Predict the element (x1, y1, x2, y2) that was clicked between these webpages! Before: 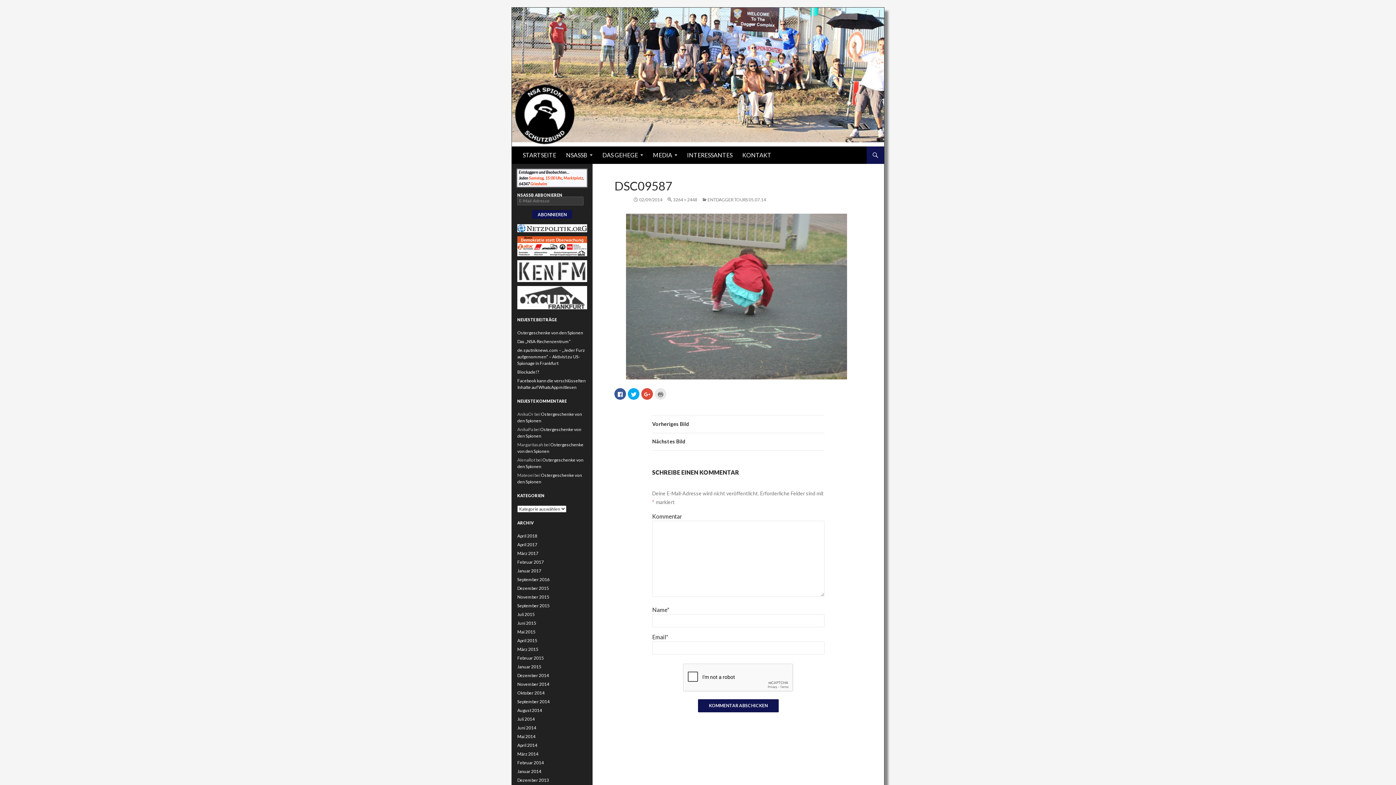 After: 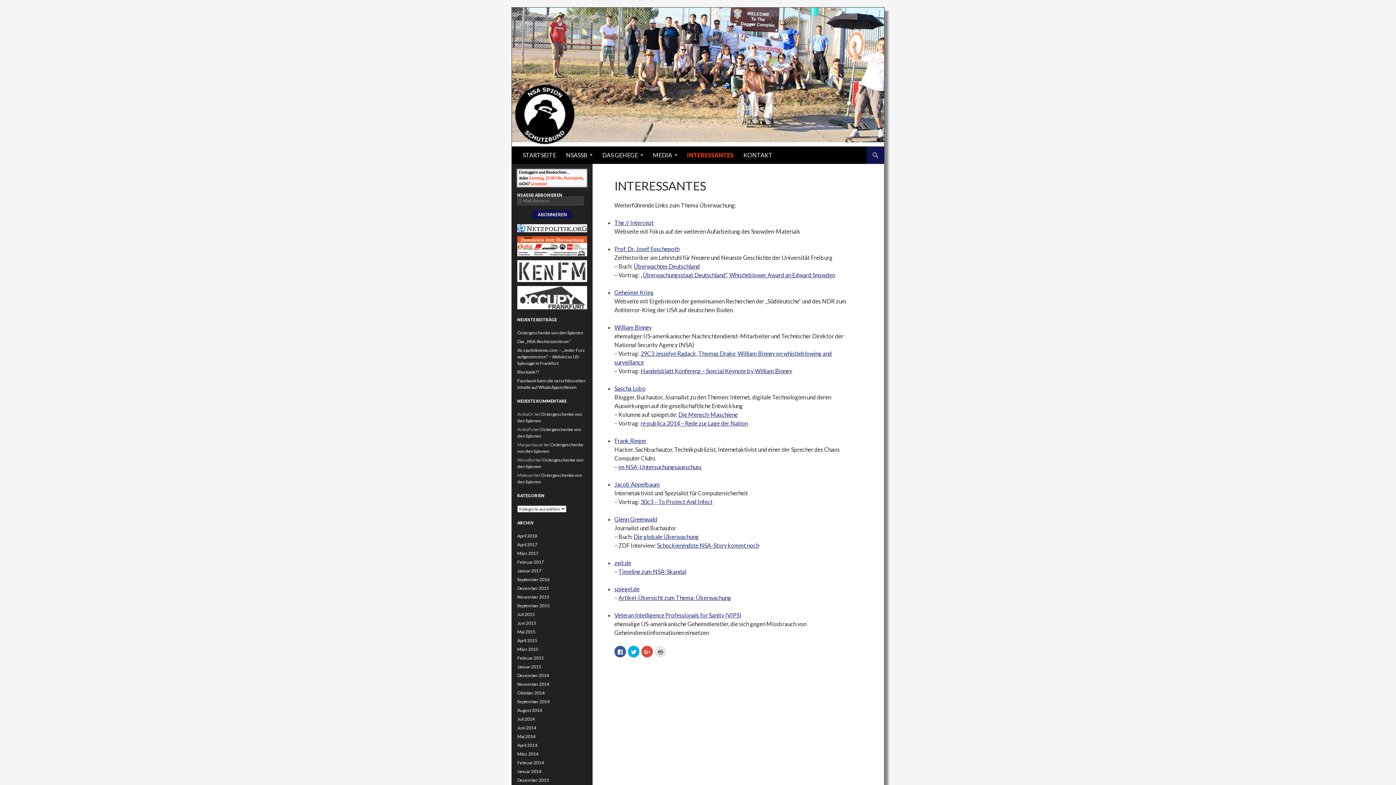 Action: label: INTERESSANTES bbox: (682, 146, 737, 163)